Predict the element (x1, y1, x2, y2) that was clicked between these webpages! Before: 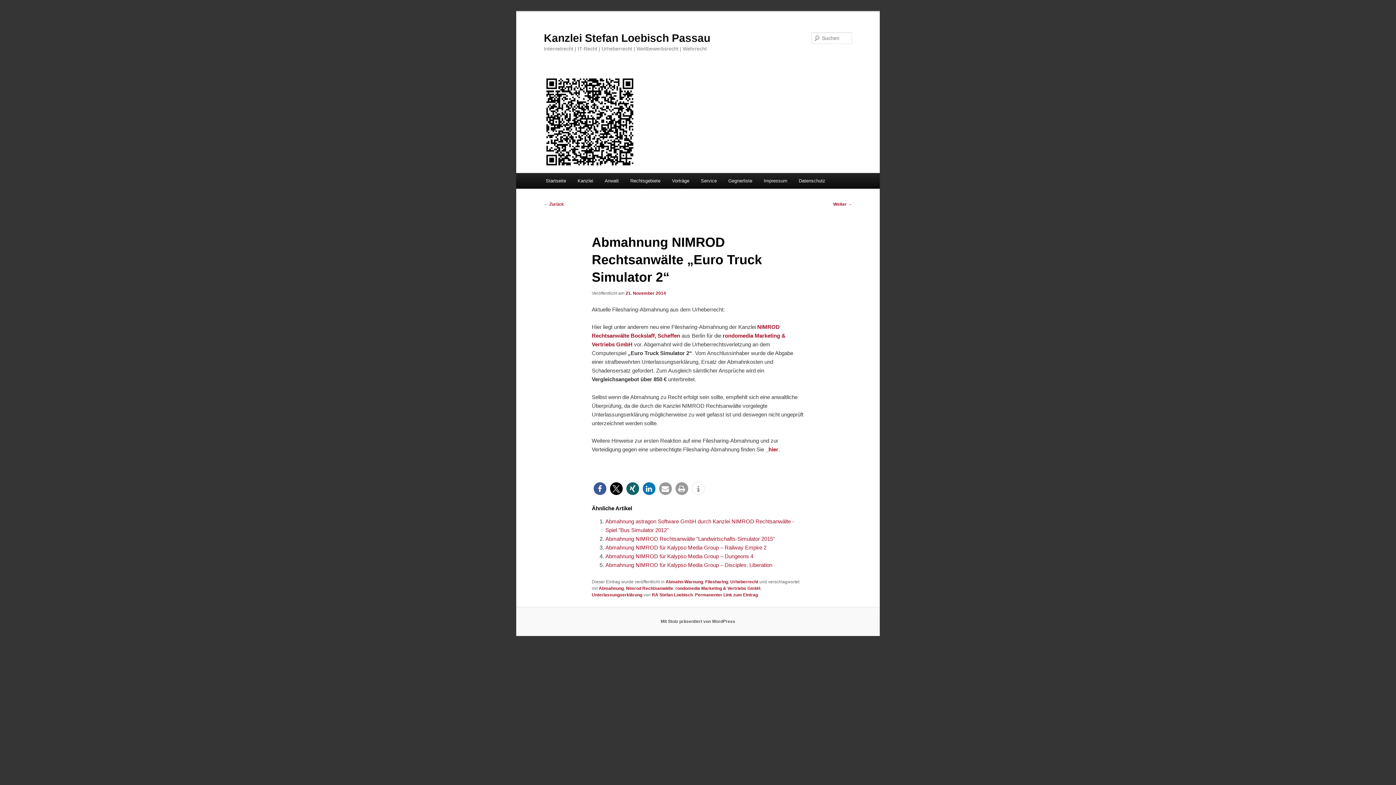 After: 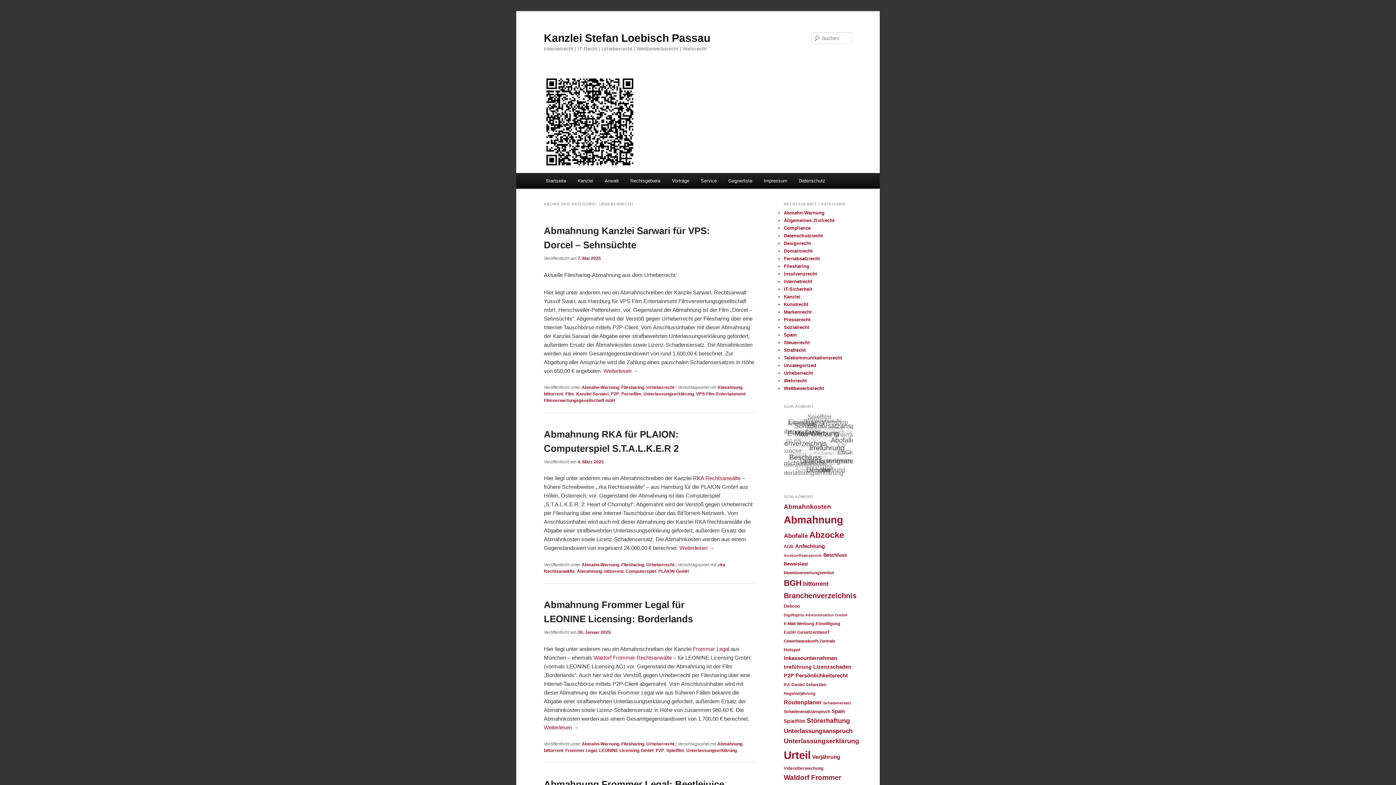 Action: label: Urheberrecht bbox: (730, 579, 758, 584)